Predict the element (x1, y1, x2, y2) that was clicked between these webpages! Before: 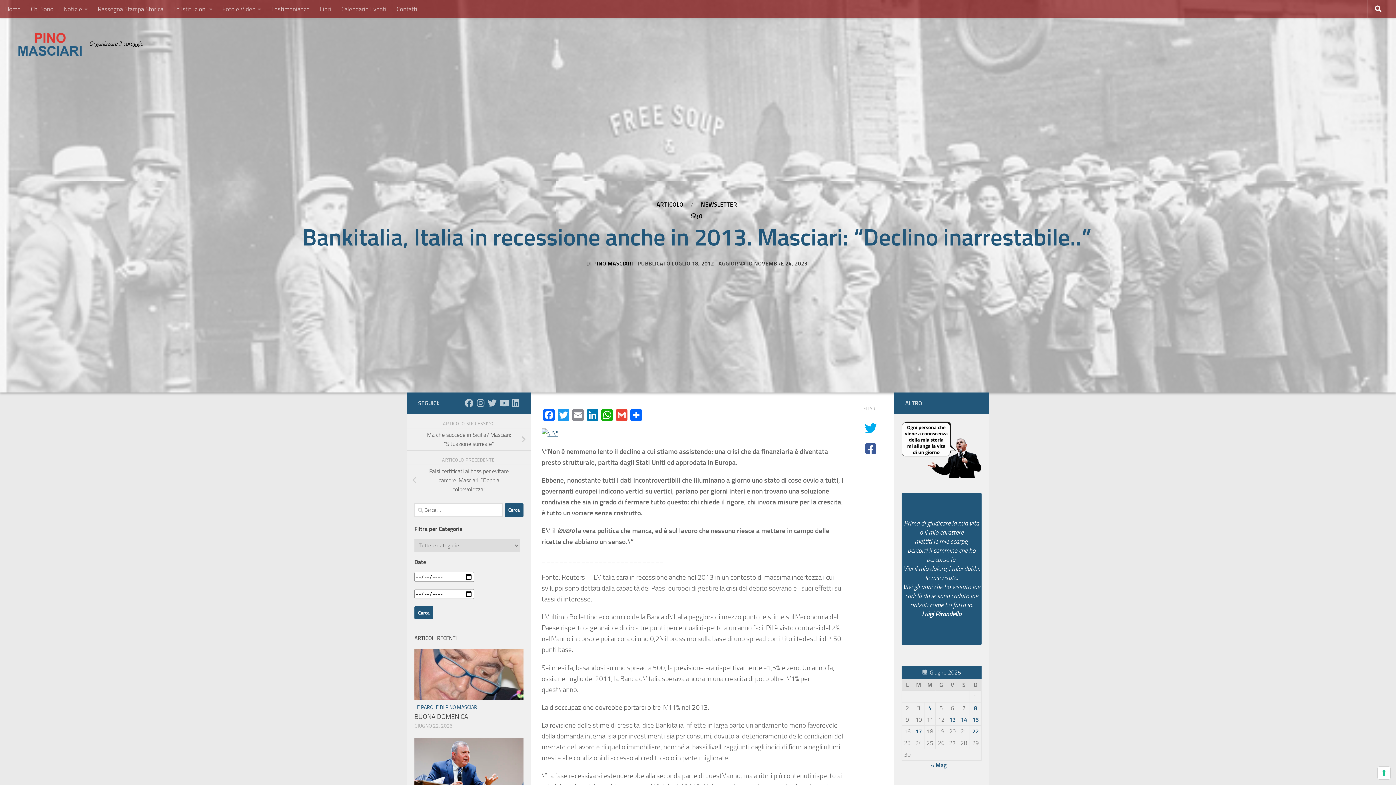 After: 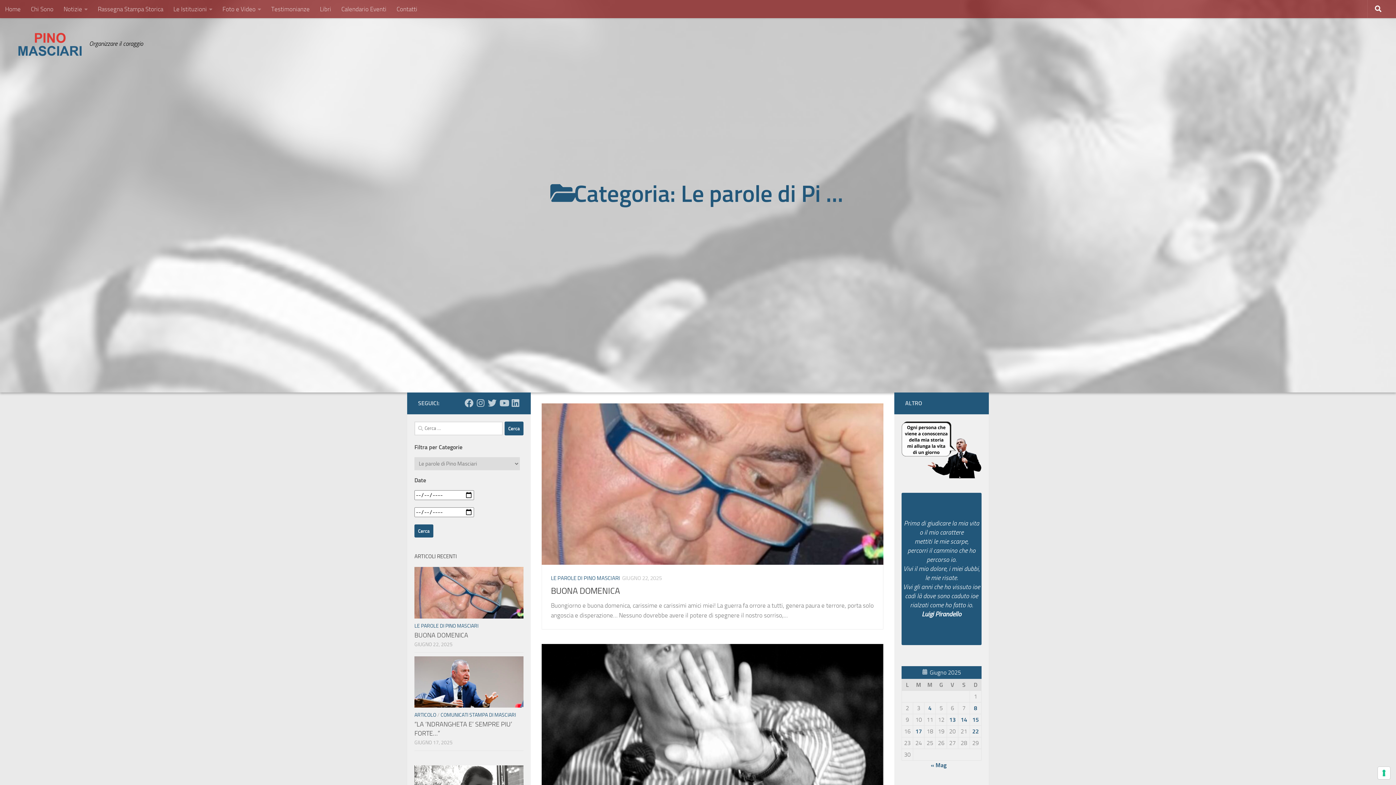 Action: label: LE PAROLE DI PINO MASCIARI bbox: (414, 704, 478, 711)